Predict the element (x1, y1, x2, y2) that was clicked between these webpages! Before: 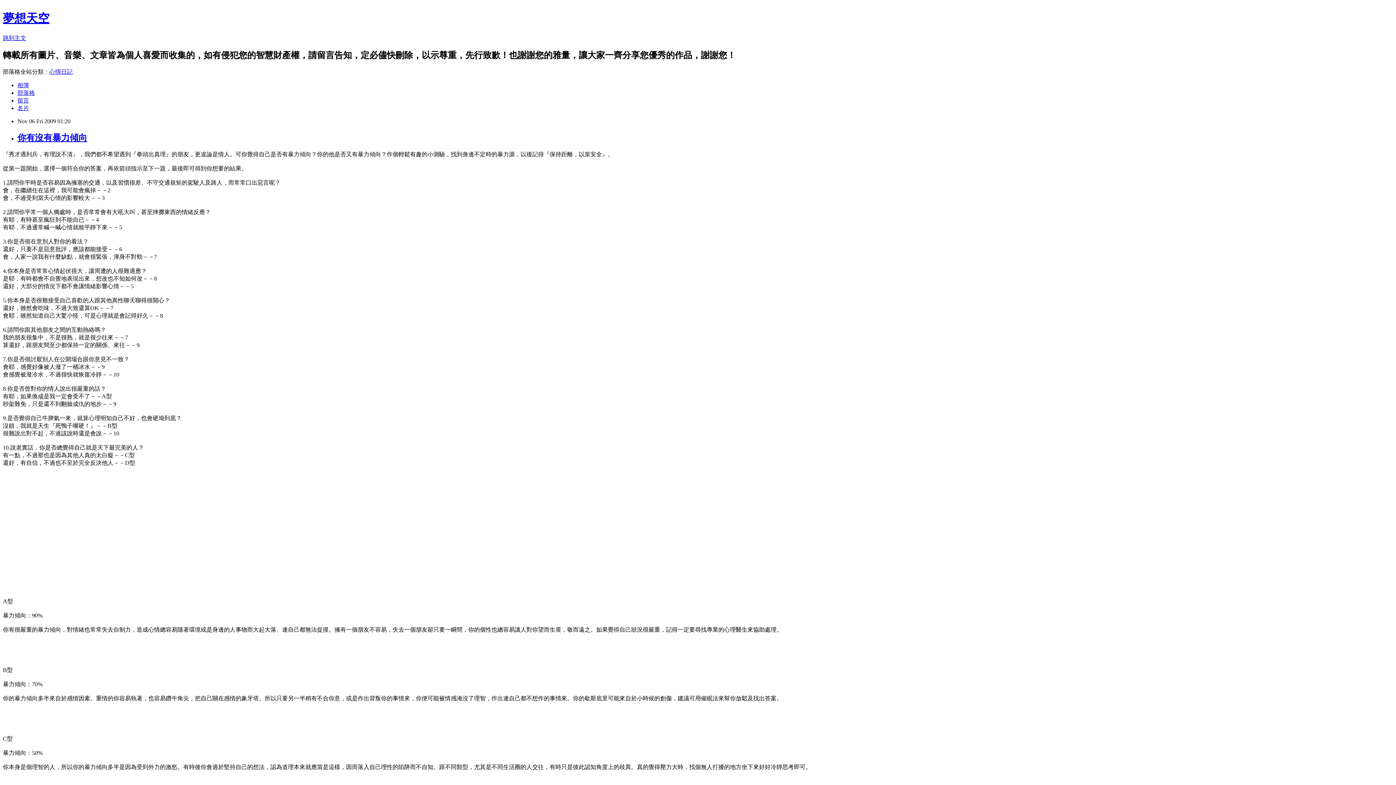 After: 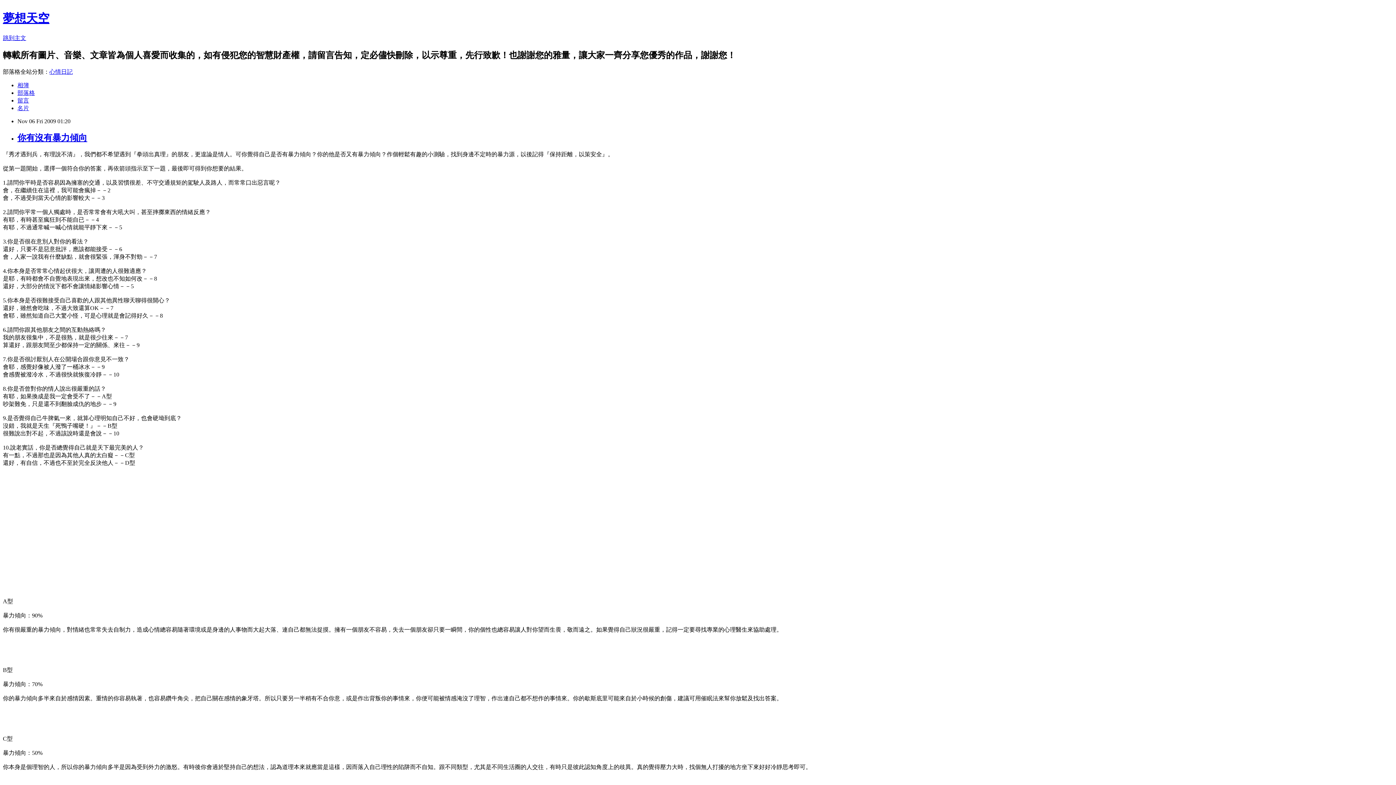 Action: label: 心情日記 bbox: (49, 68, 72, 74)